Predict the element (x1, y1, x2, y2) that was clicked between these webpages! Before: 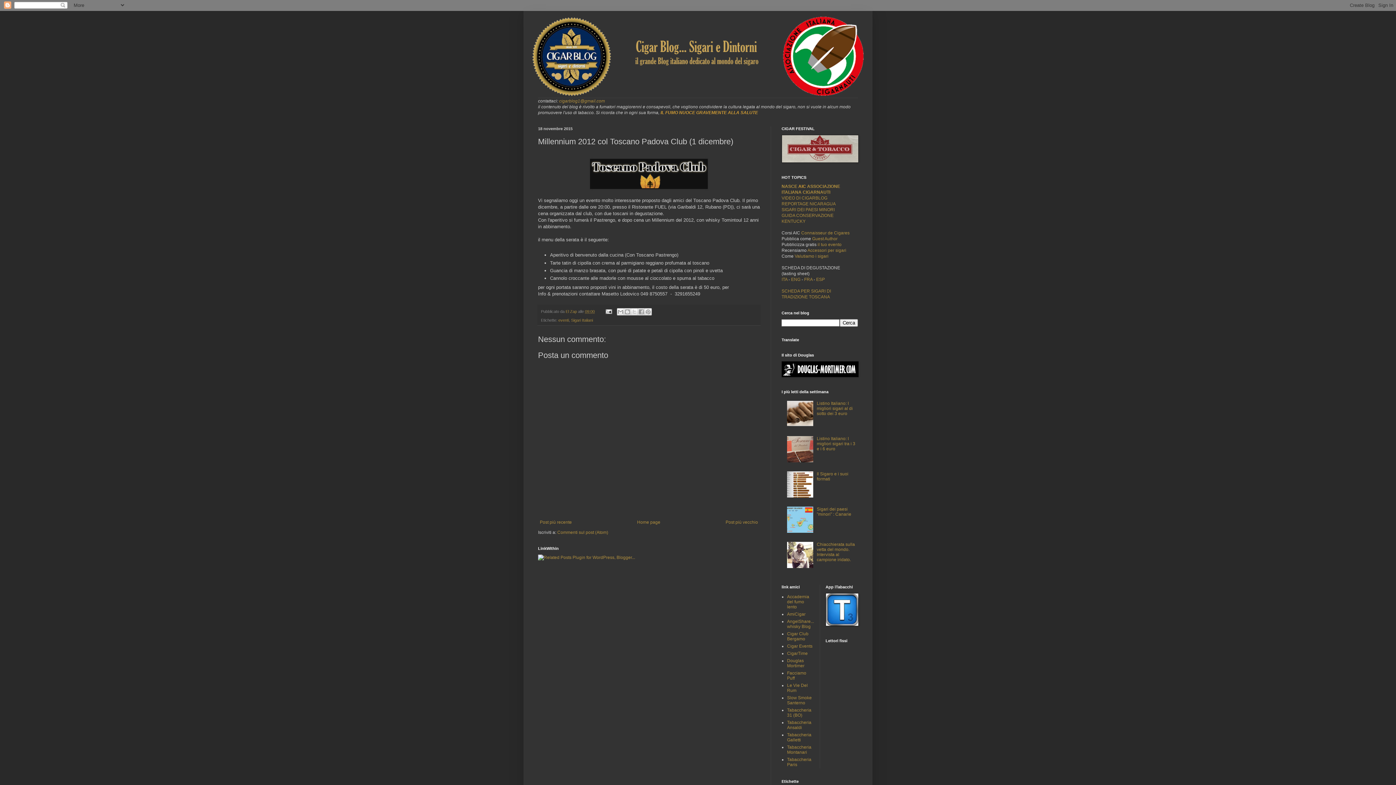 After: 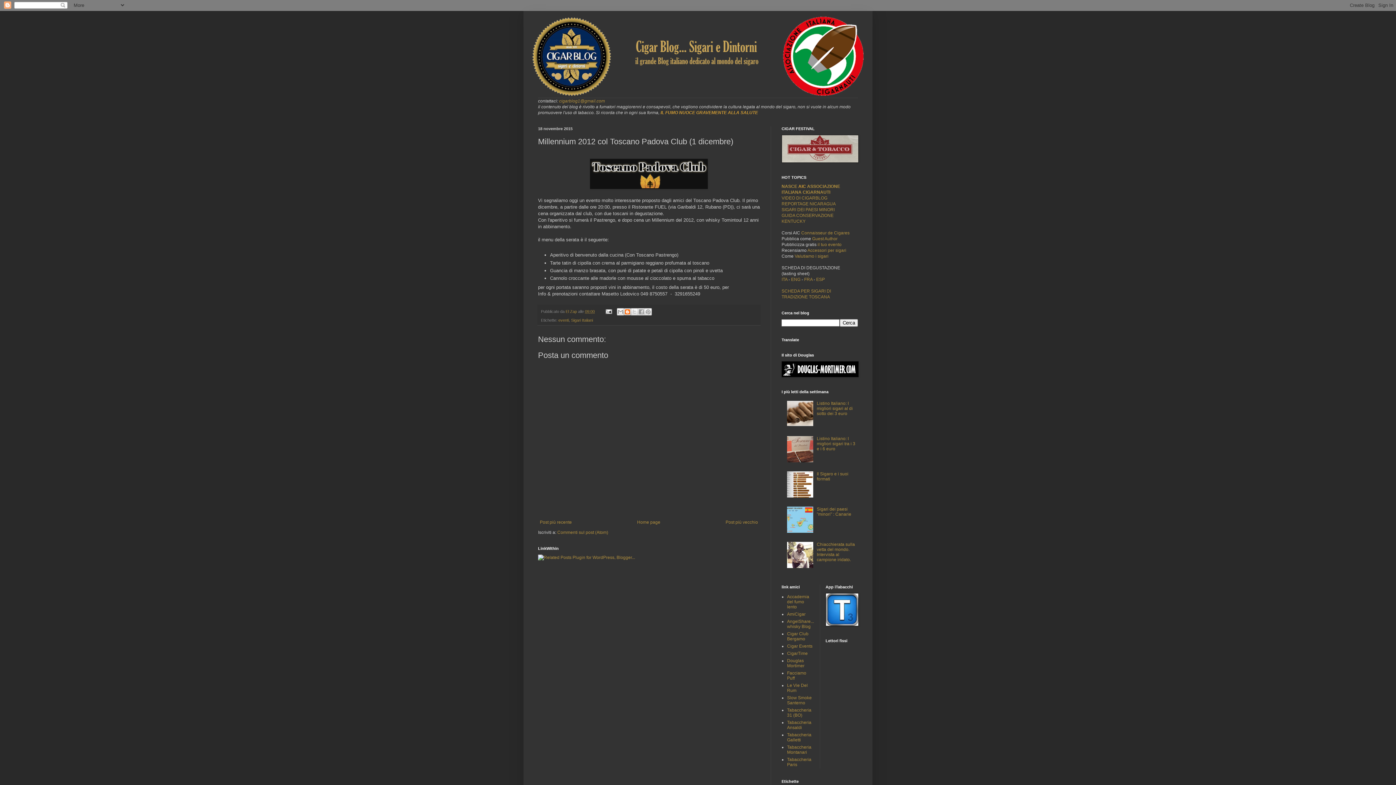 Action: bbox: (623, 308, 631, 315) label: Postalo sul blog